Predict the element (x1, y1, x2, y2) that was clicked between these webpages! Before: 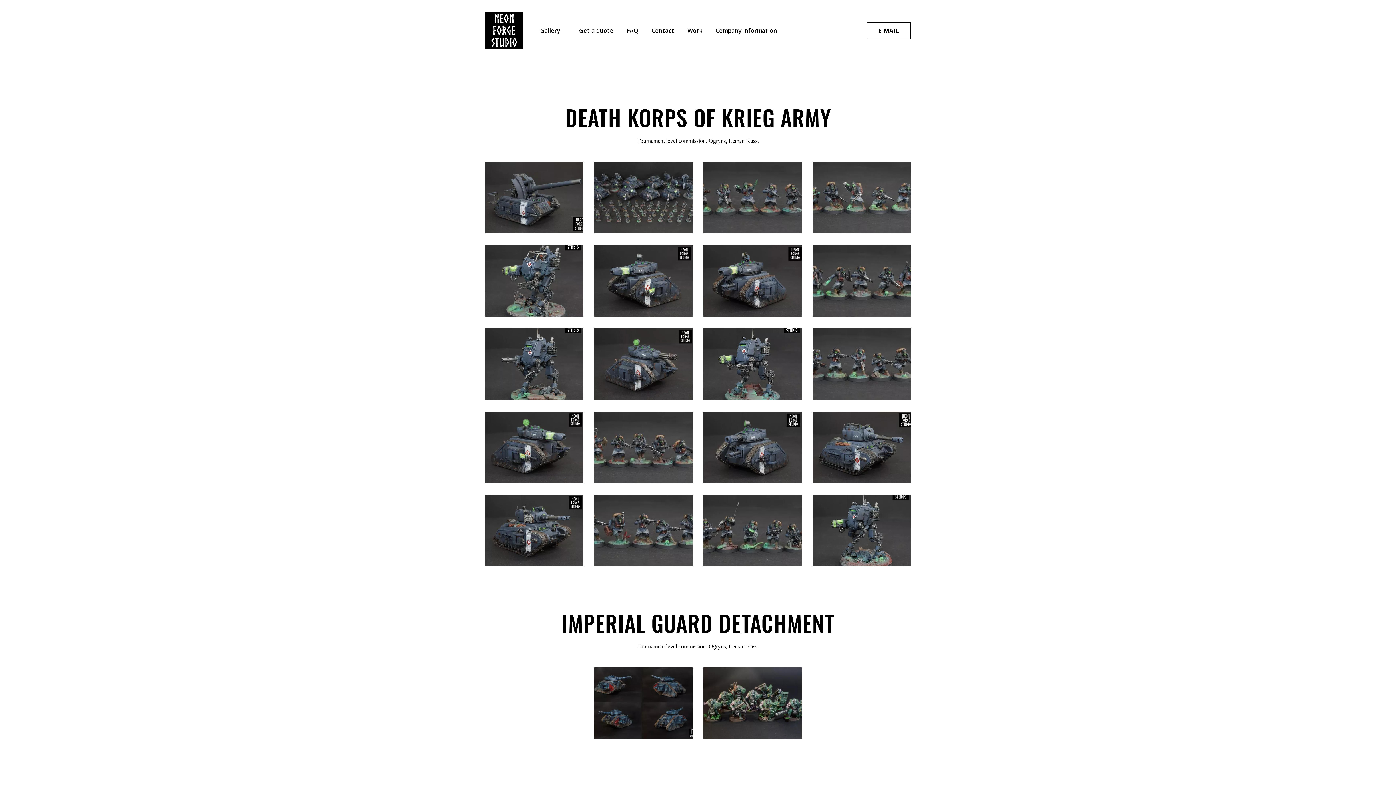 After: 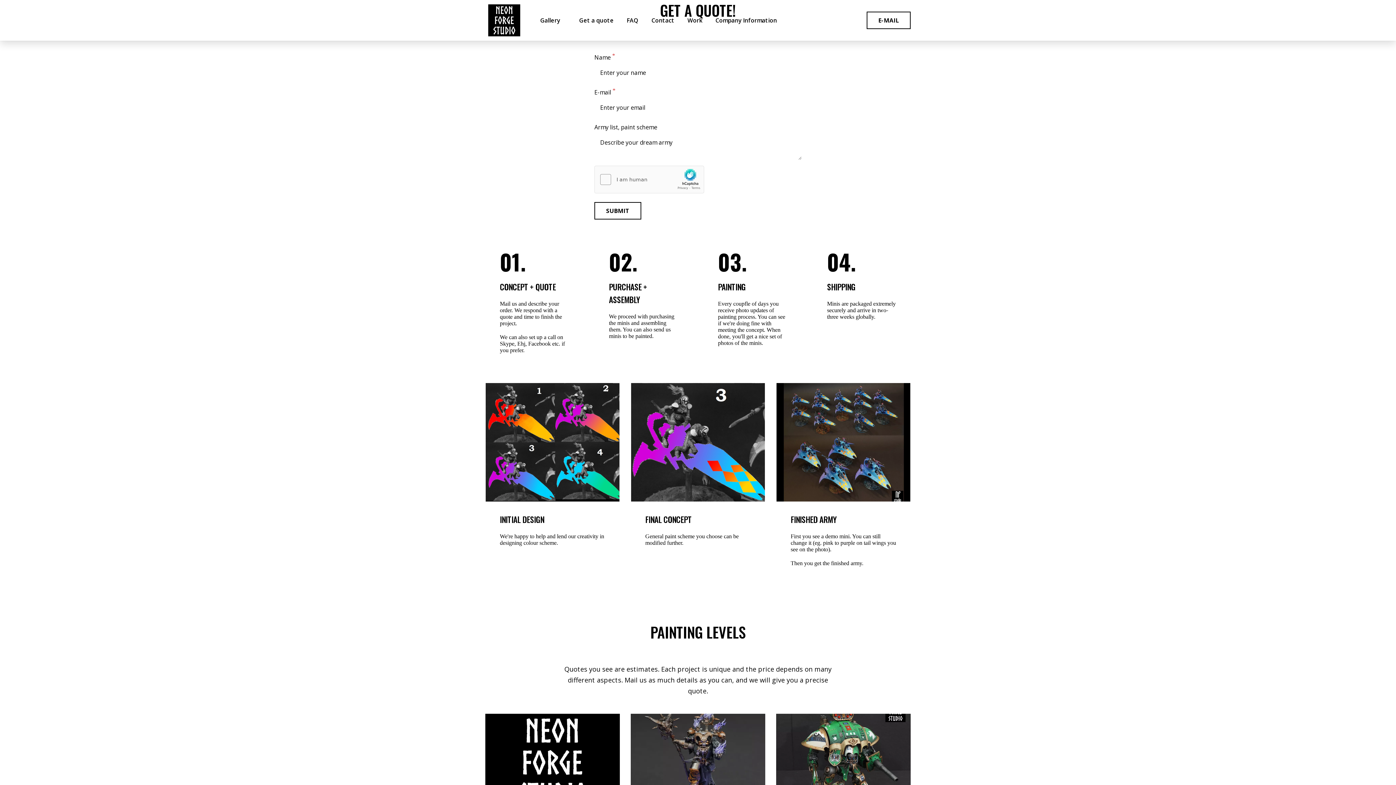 Action: label: Contact bbox: (651, 25, 674, 35)